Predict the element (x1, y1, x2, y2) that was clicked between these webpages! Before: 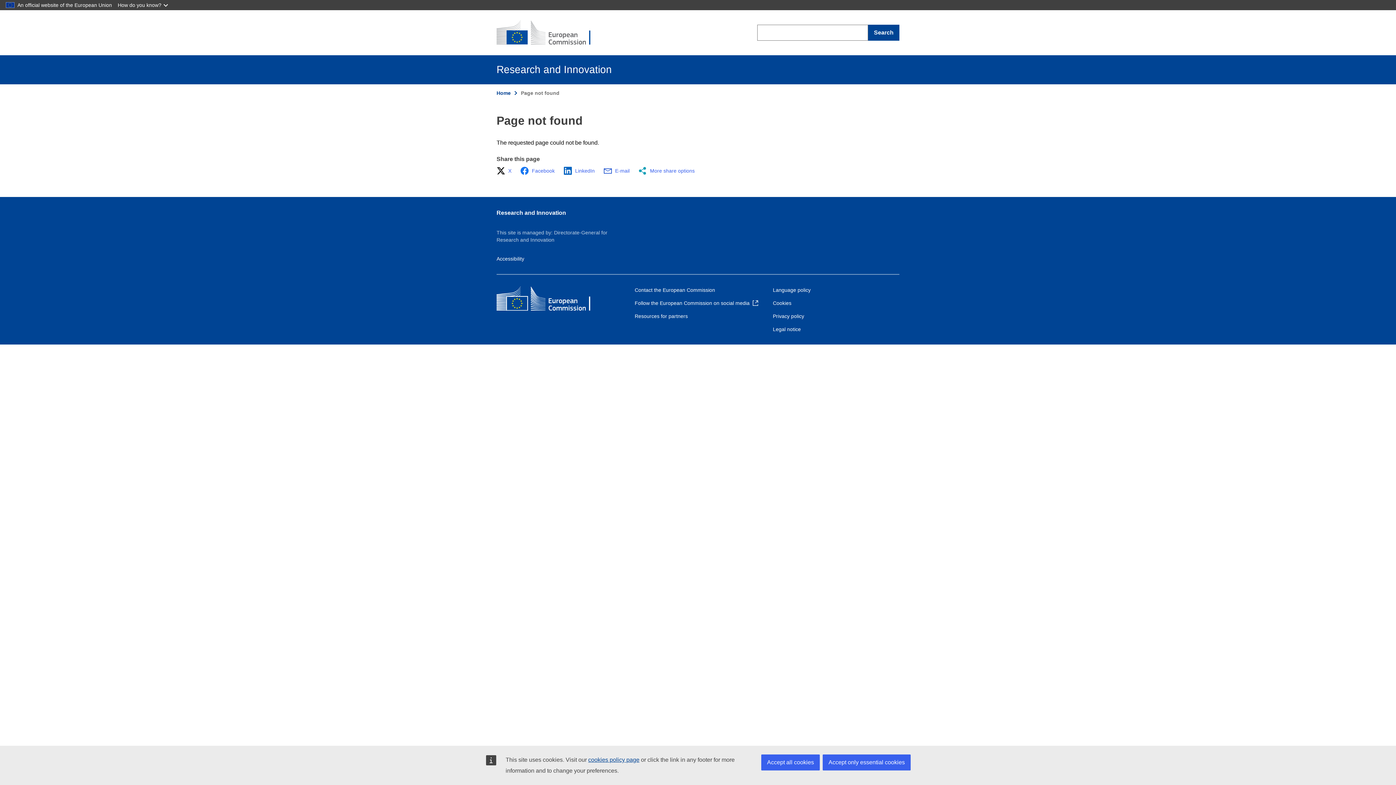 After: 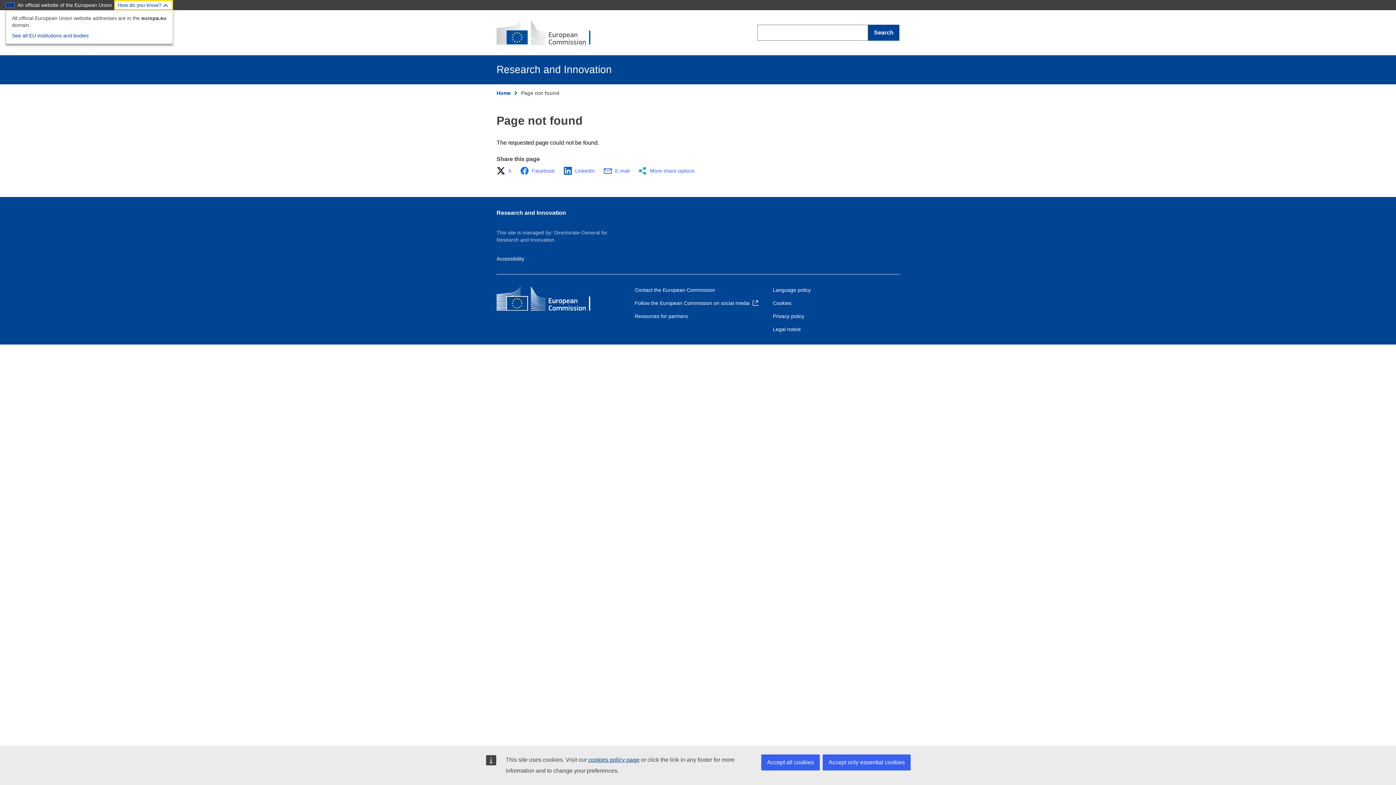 Action: label: How do you know? bbox: (114, 0, 173, 10)